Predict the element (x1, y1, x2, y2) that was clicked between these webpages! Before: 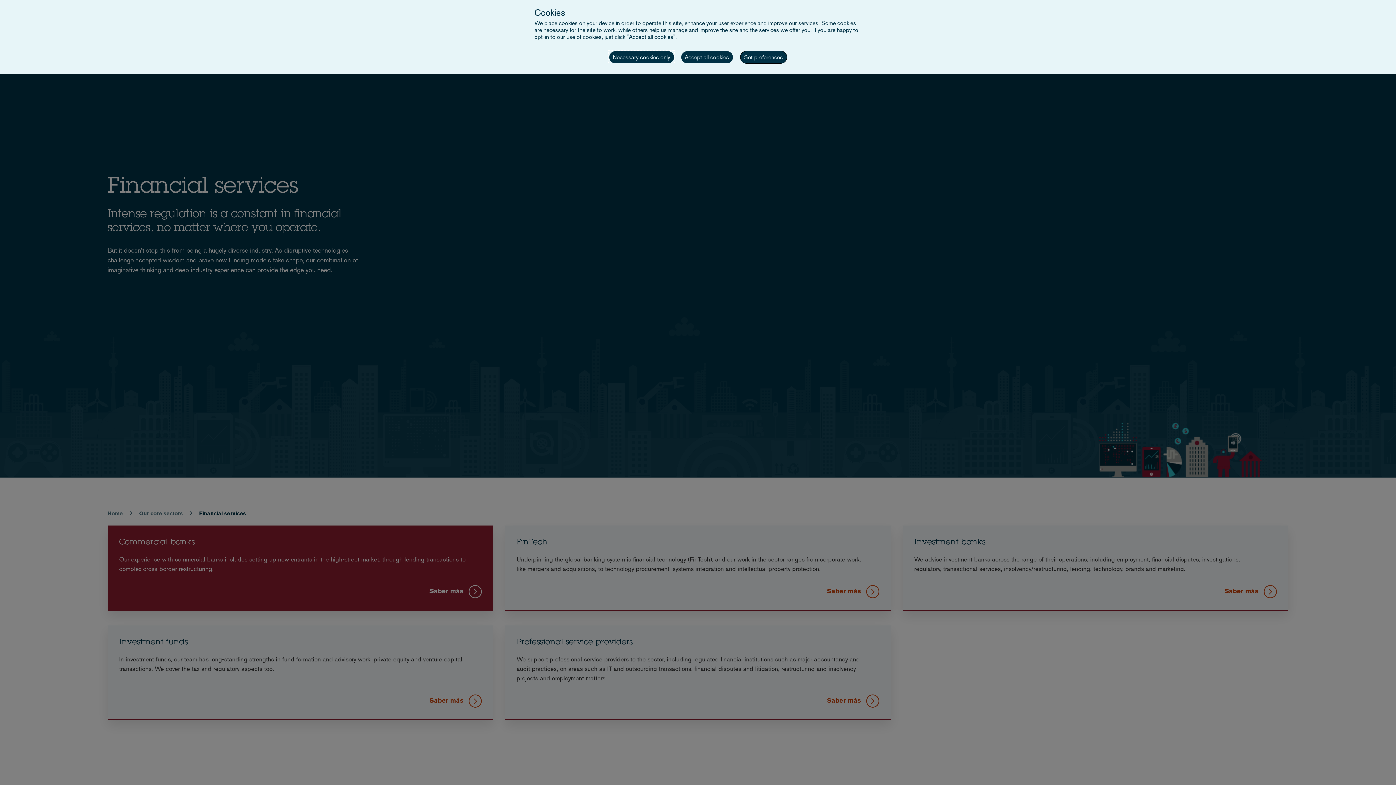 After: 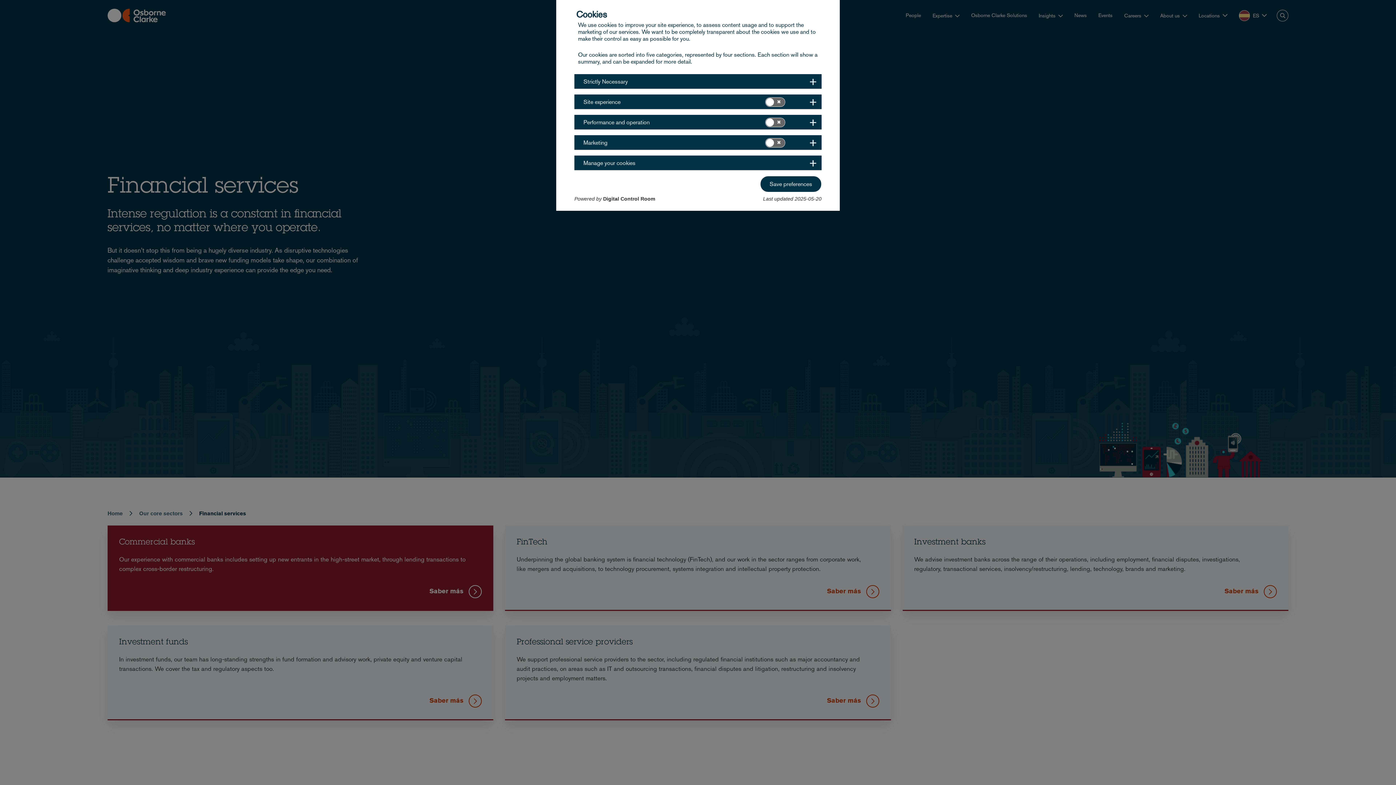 Action: bbox: (740, 50, 787, 63) label: Set preferences